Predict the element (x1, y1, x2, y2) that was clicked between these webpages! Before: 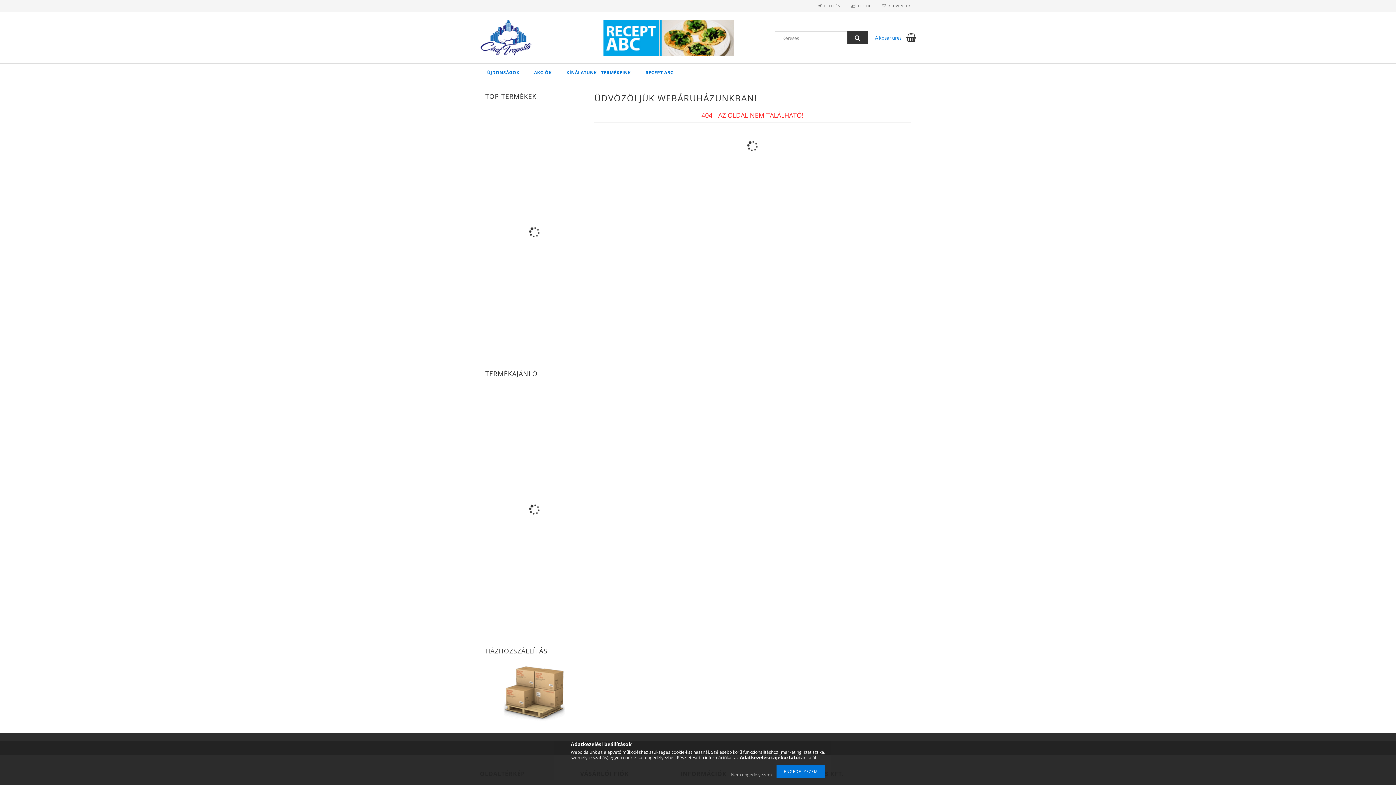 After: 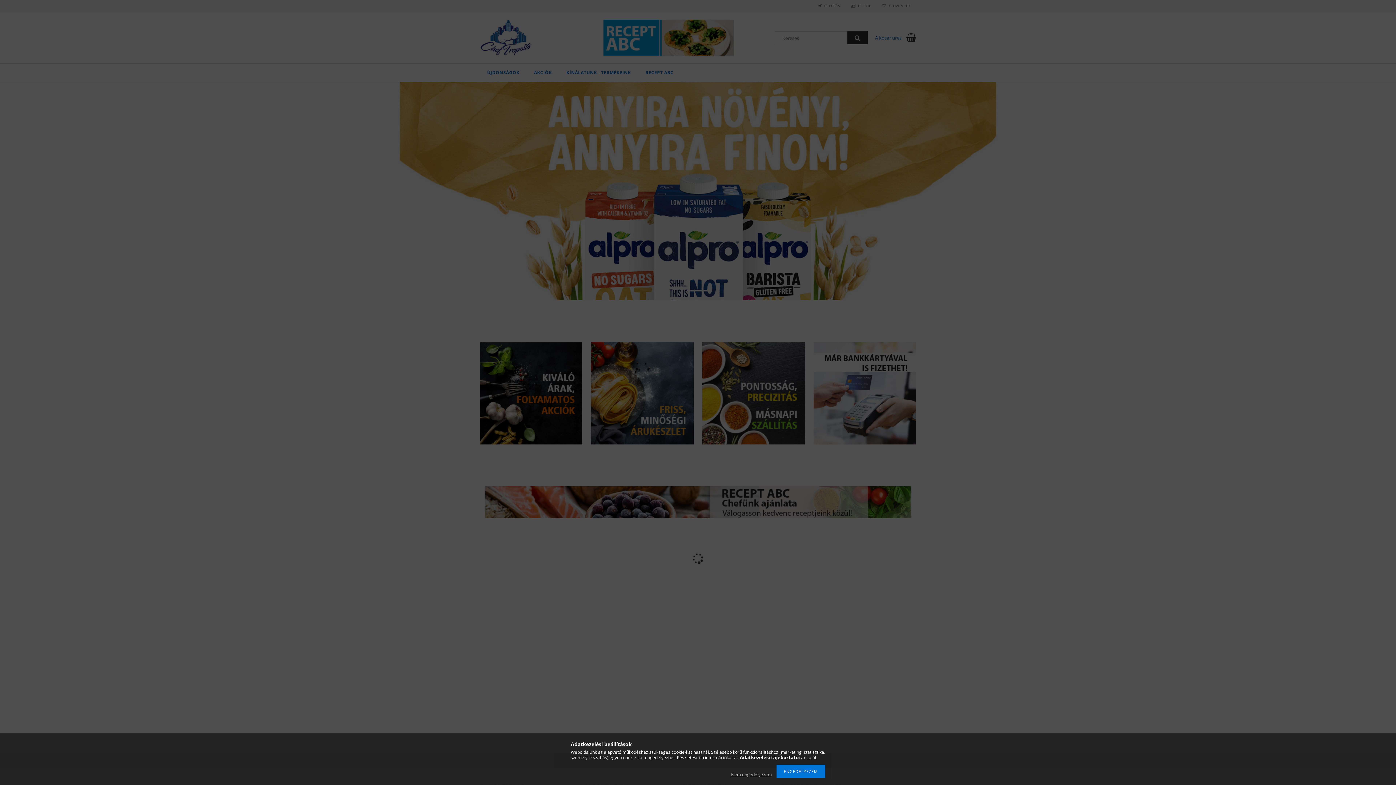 Action: bbox: (882, 3, 910, 8) label: KEDVENCEK